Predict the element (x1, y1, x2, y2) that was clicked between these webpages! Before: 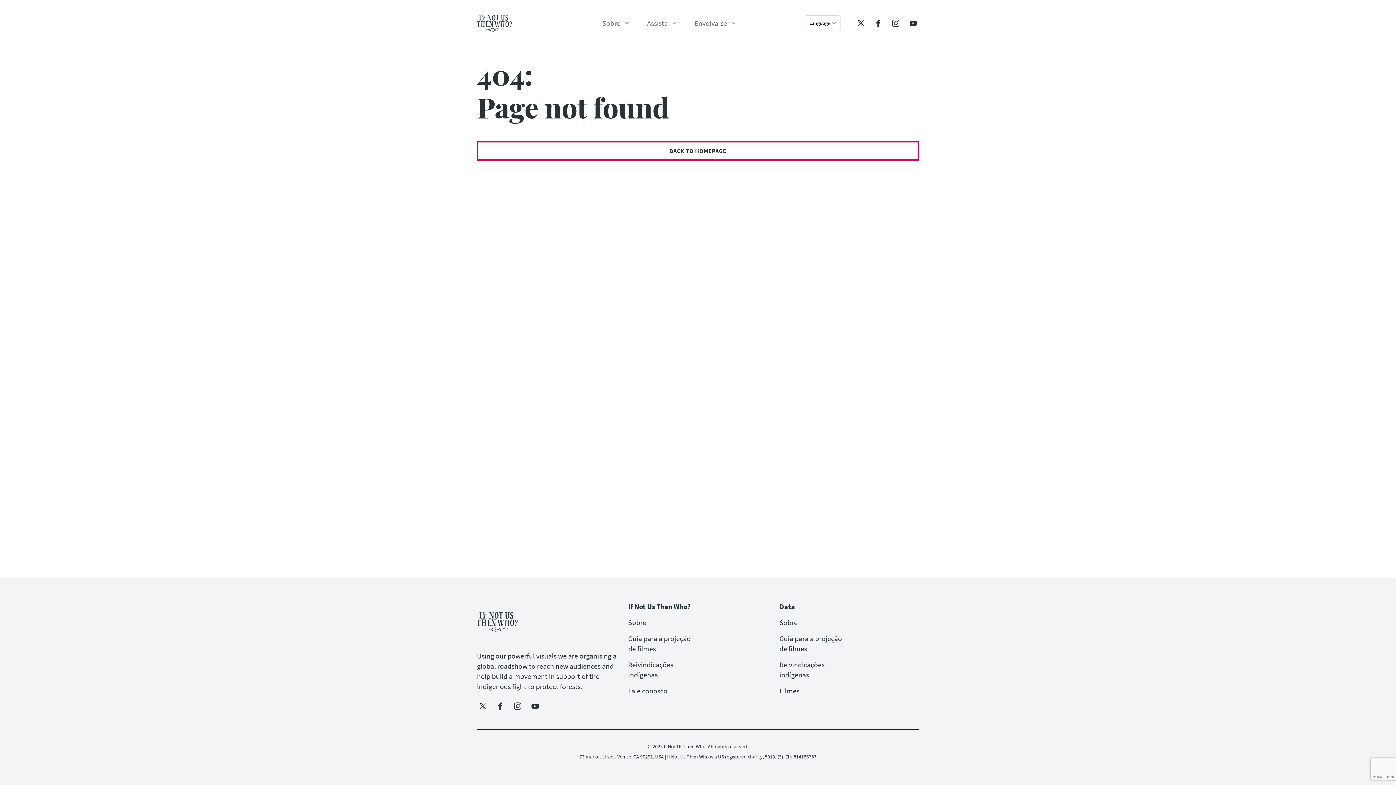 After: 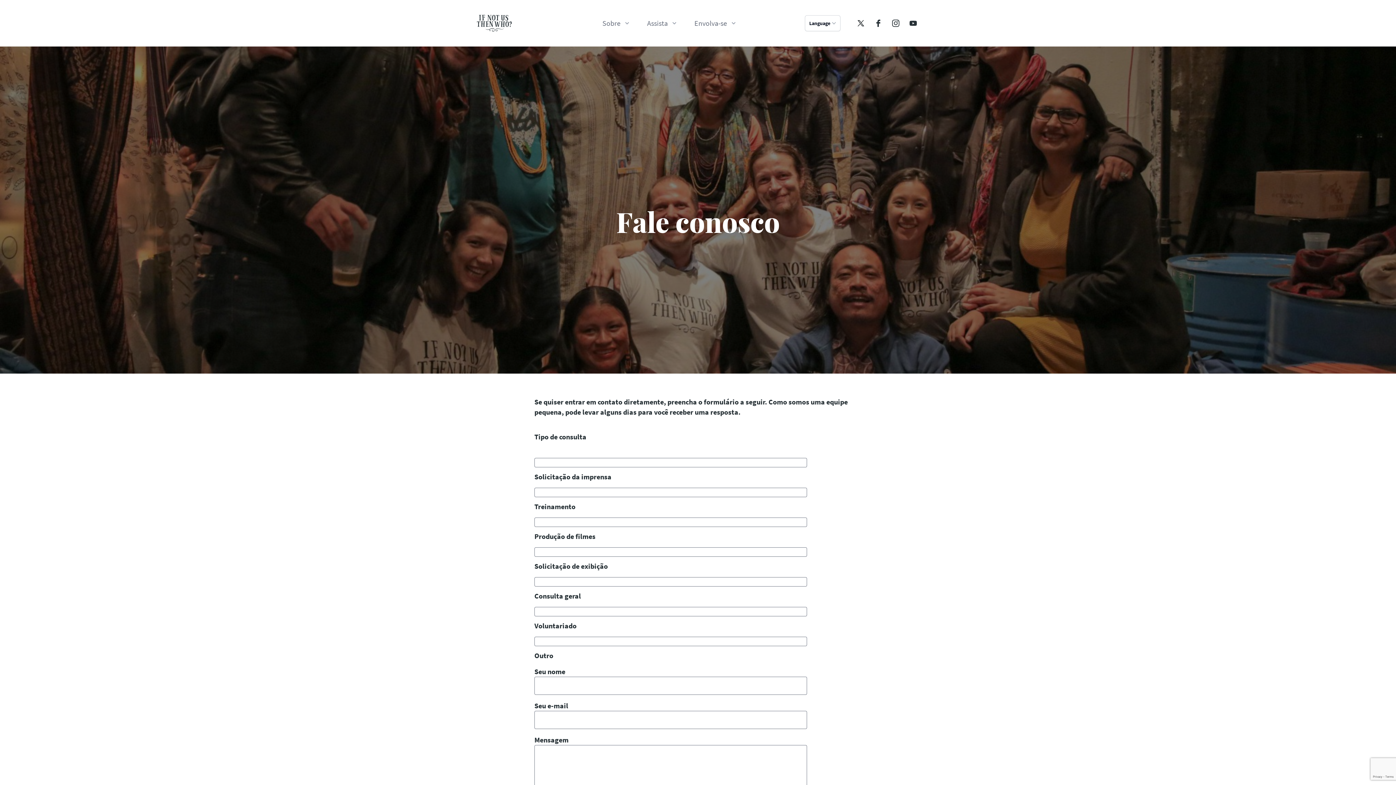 Action: label: Fale conosco bbox: (628, 686, 667, 695)